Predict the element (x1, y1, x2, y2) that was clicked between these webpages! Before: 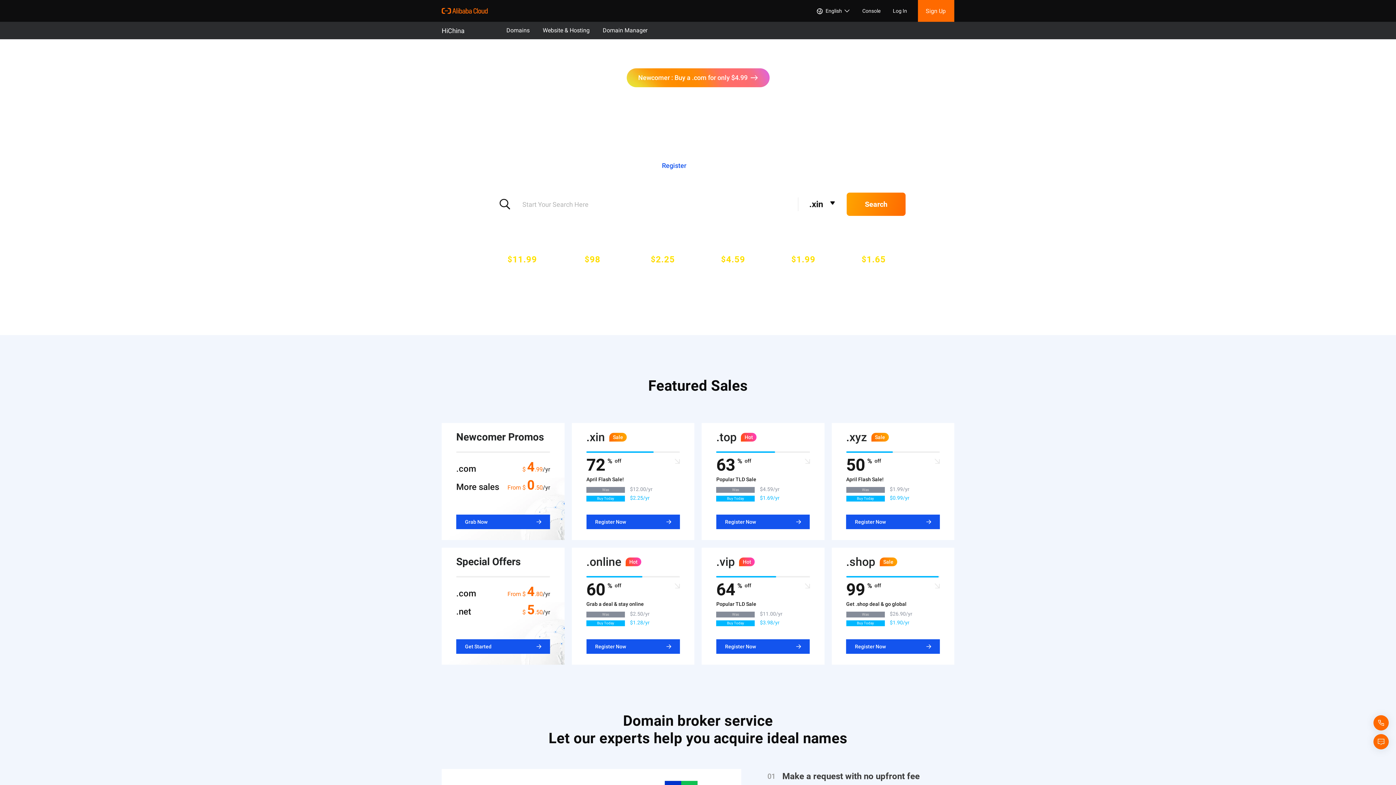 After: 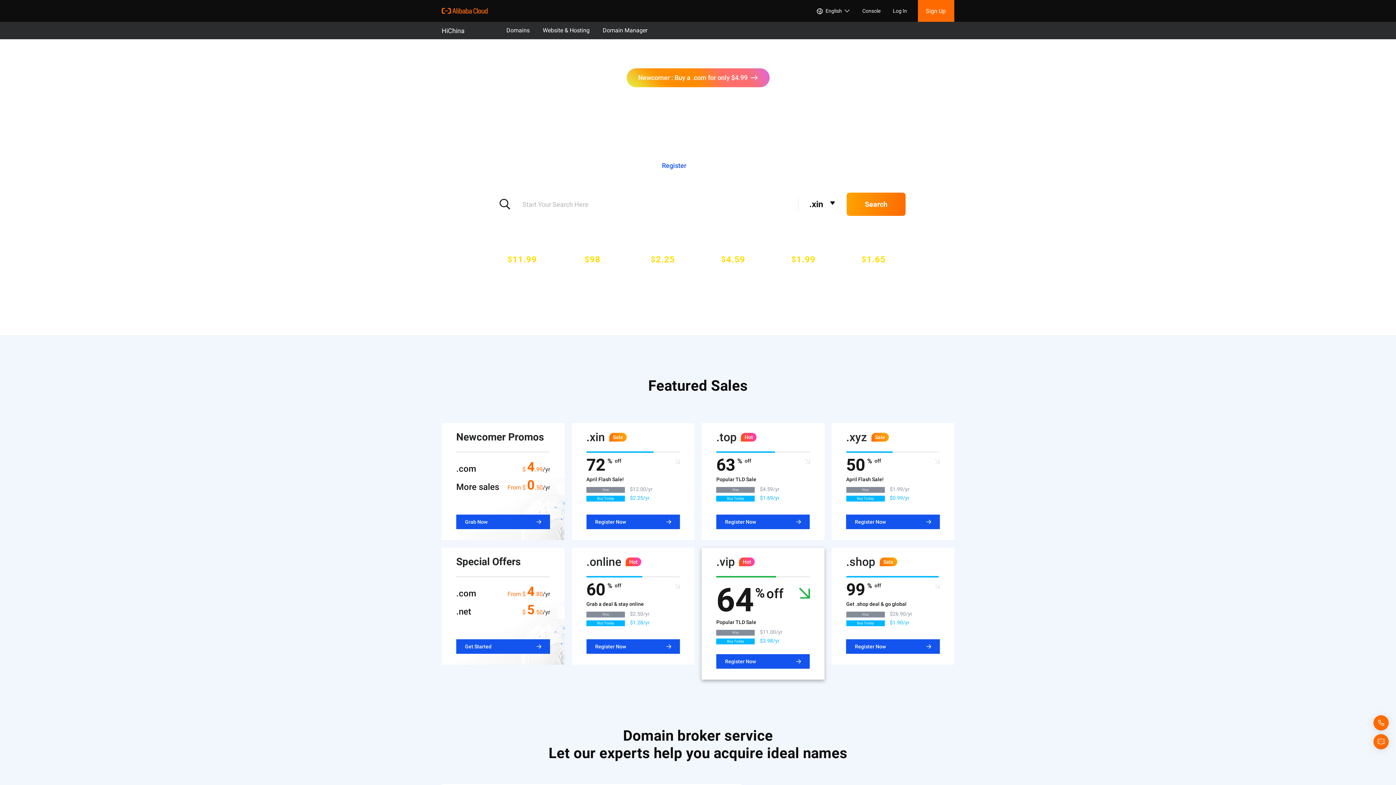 Action: label: Register Now bbox: (716, 639, 810, 654)